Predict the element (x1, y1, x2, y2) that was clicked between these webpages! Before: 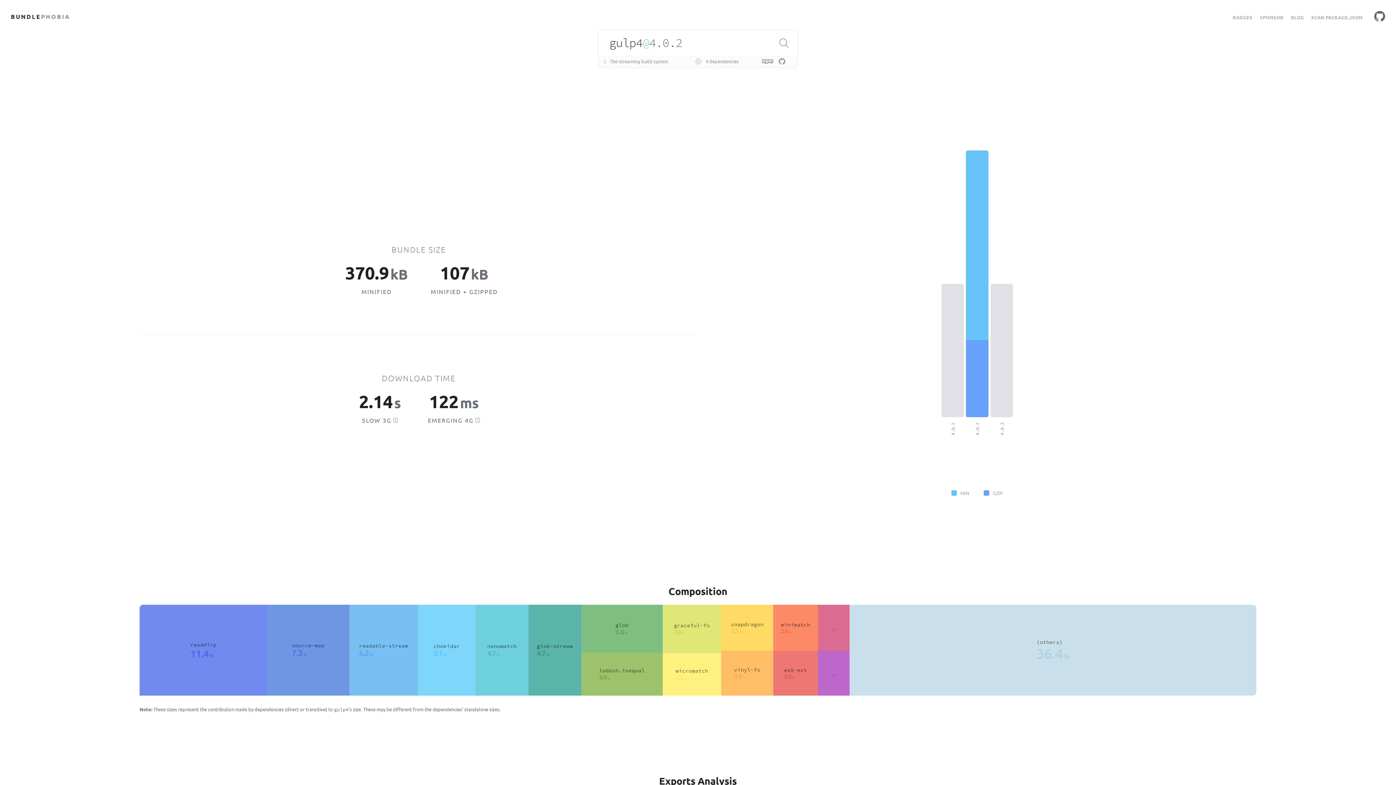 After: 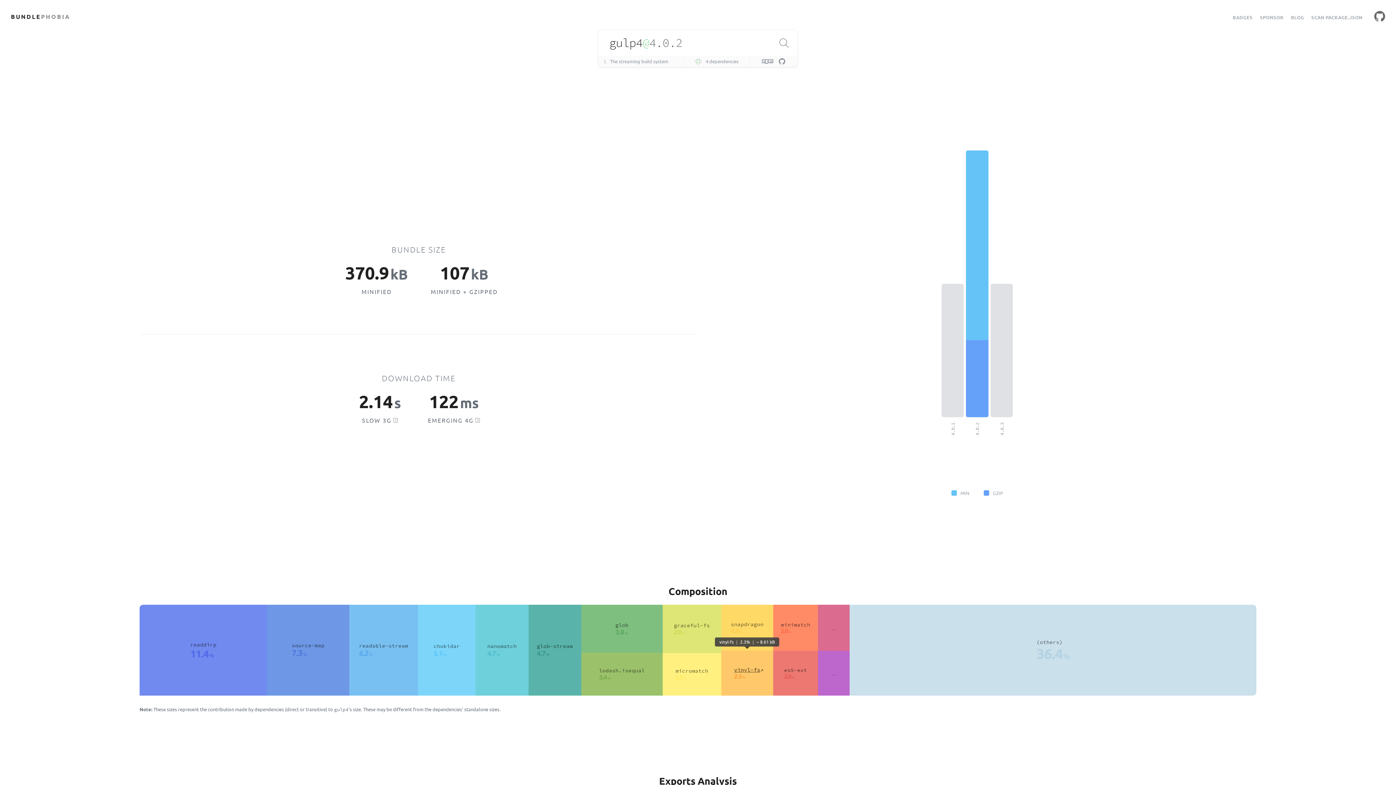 Action: bbox: (734, 666, 760, 673) label: vinyl-fs